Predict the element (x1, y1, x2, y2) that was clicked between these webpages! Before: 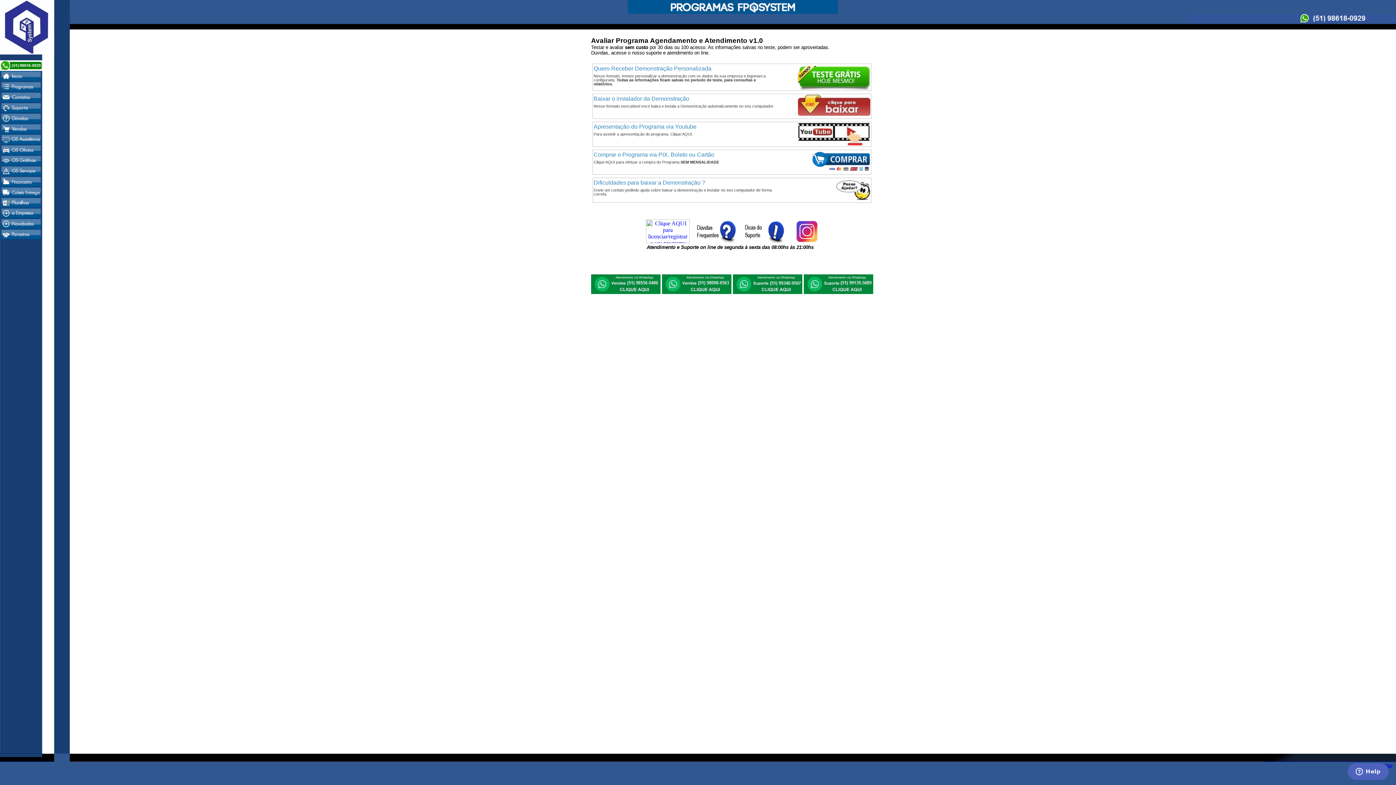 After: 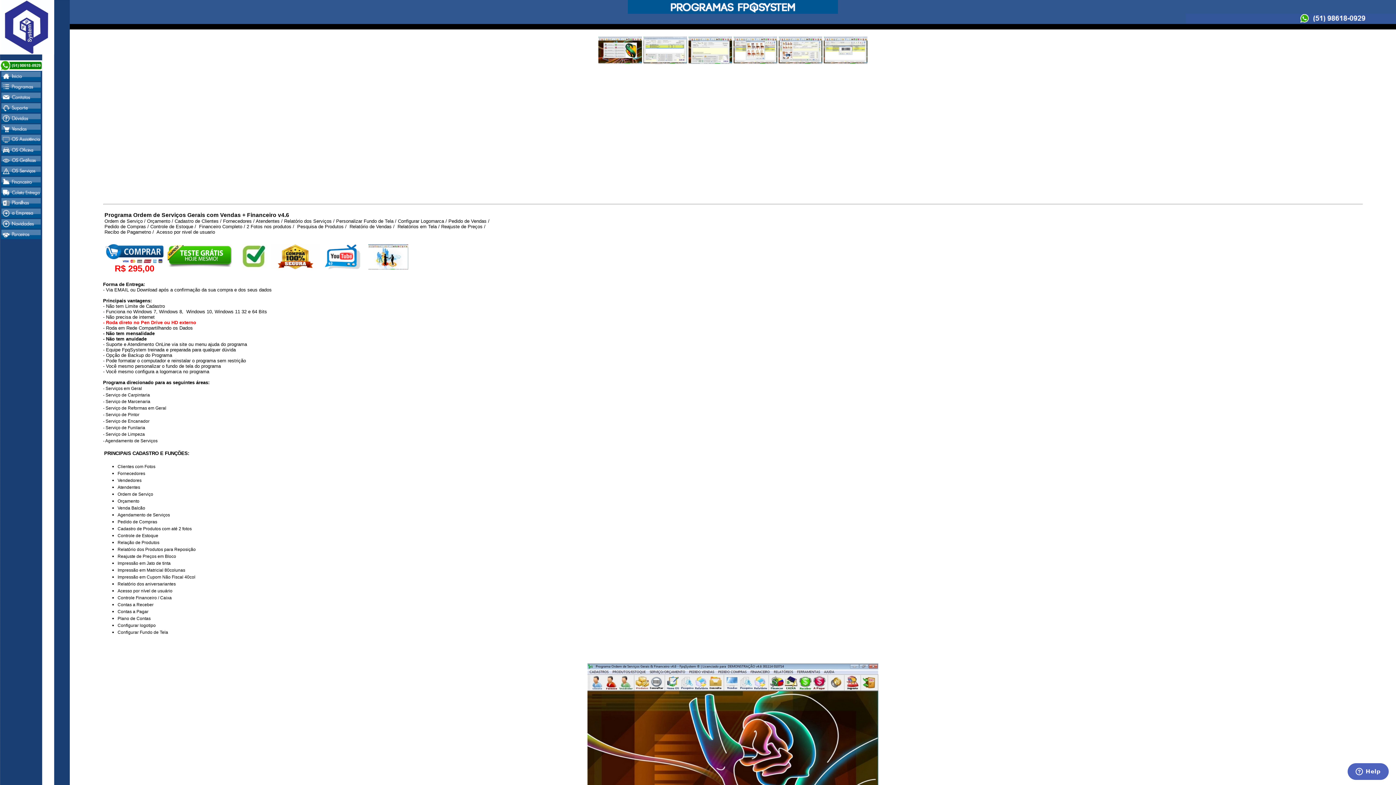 Action: bbox: (0, 171, 42, 177)